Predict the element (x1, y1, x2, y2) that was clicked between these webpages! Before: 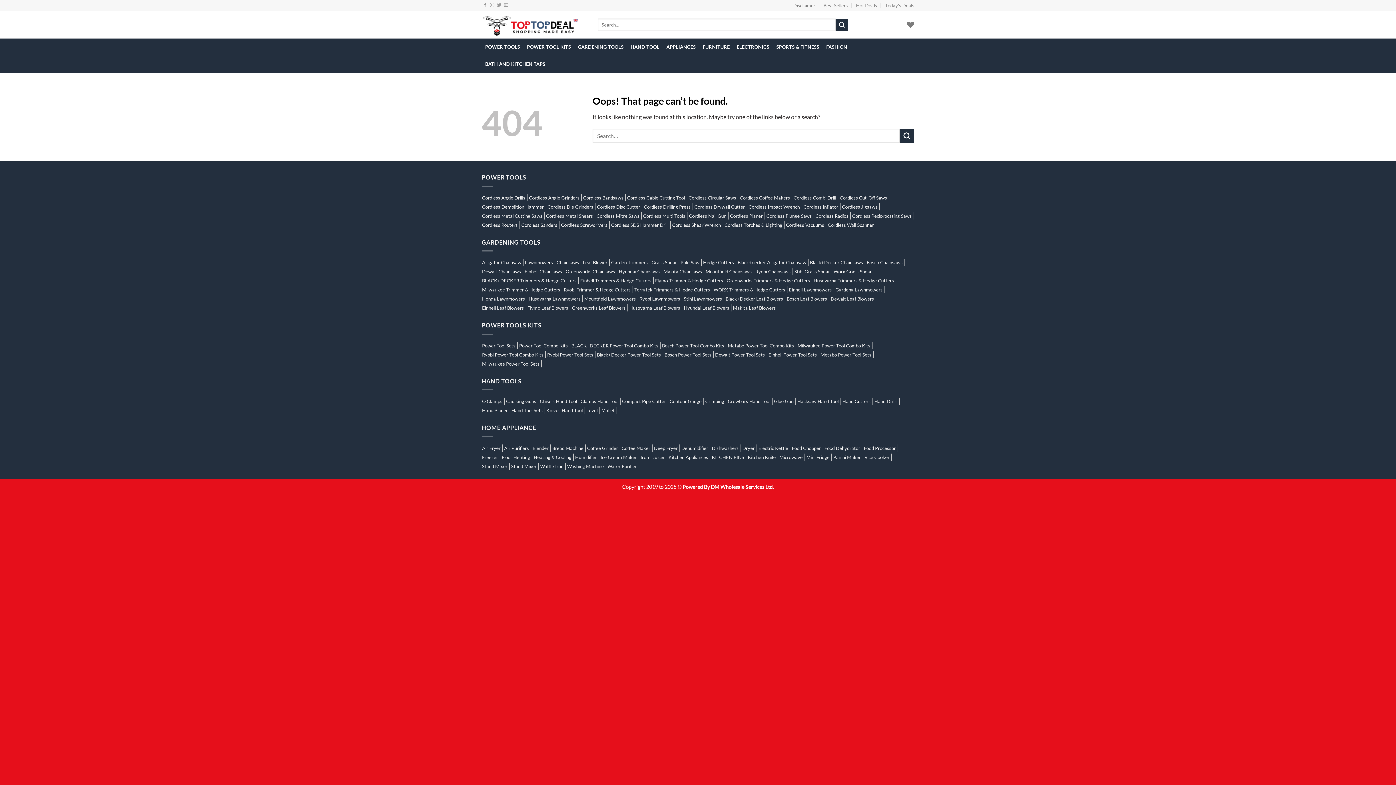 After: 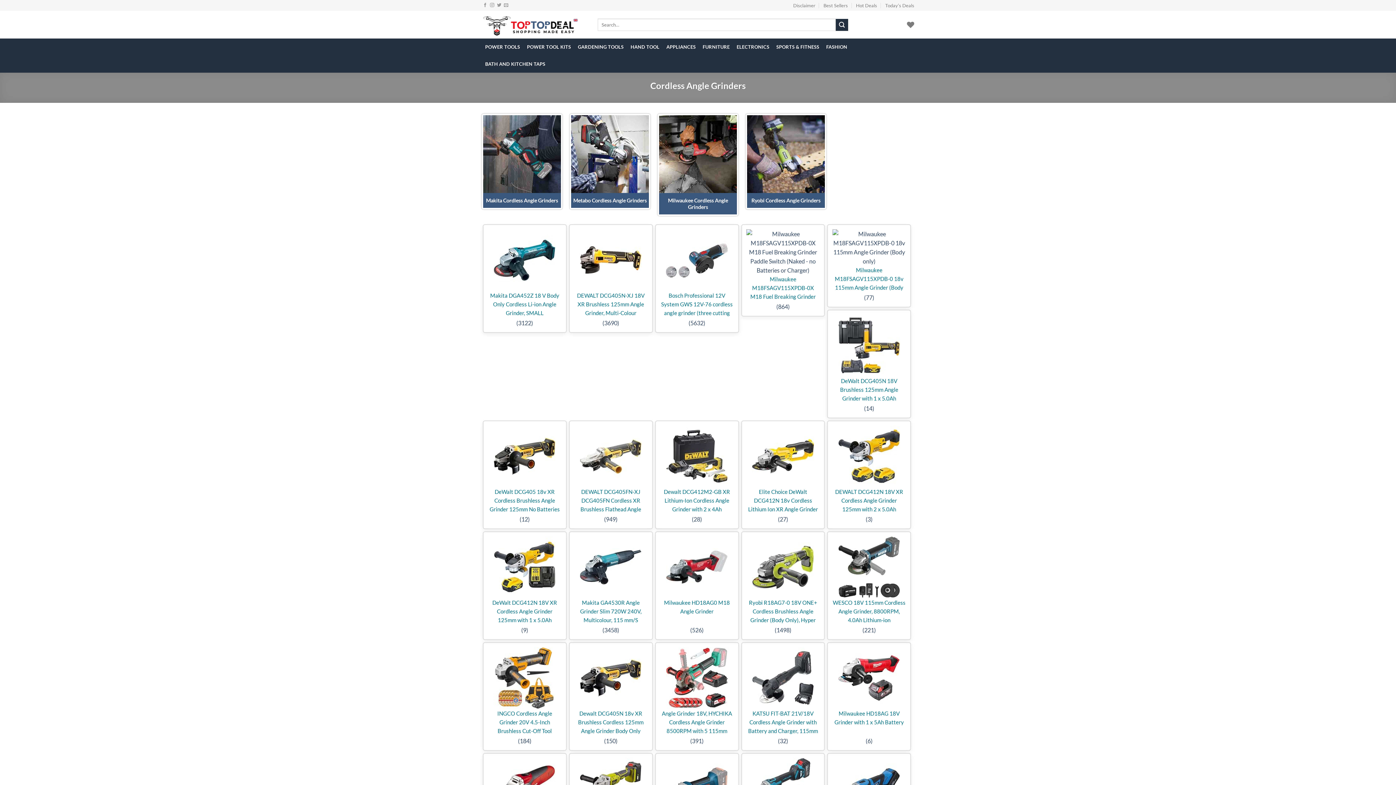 Action: label: Cordless Angle Grinders bbox: (527, 194, 581, 201)